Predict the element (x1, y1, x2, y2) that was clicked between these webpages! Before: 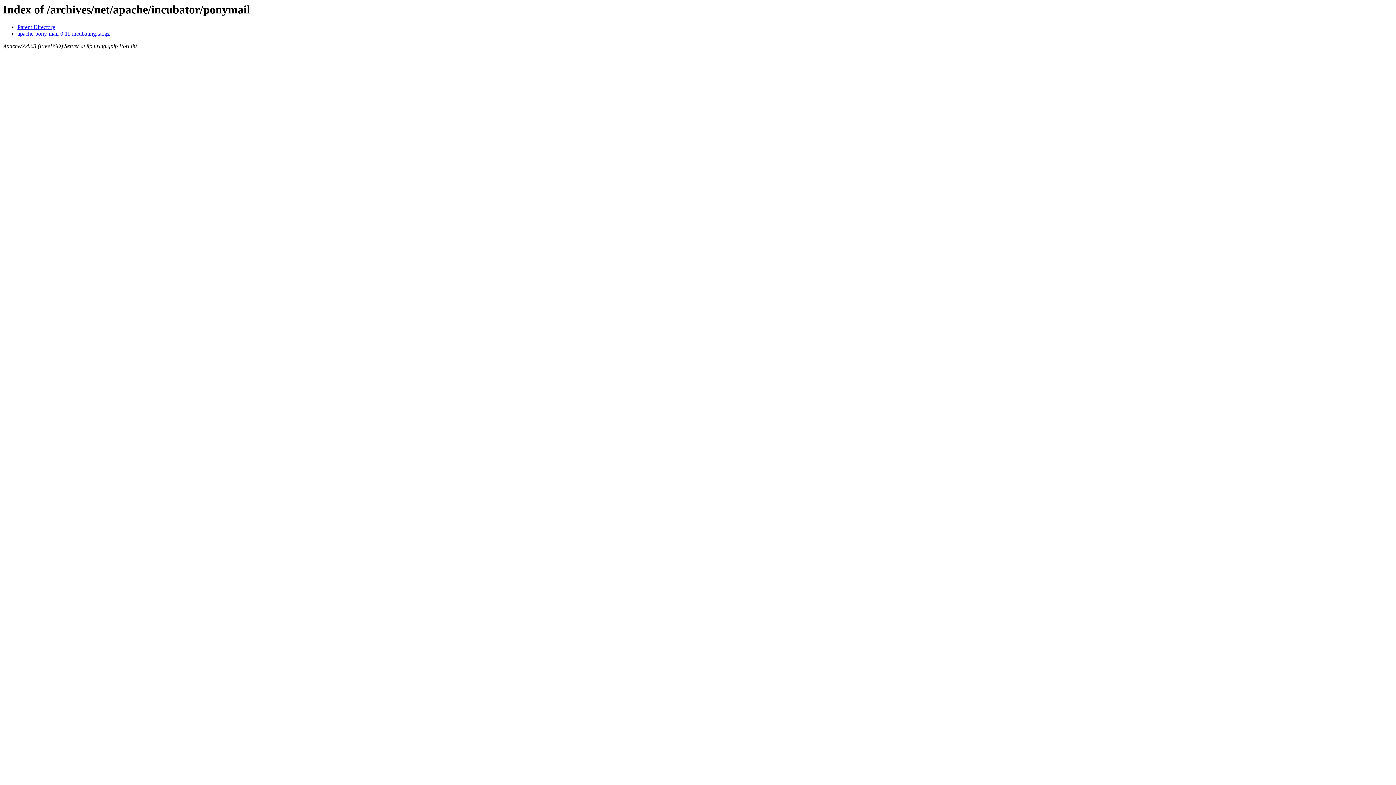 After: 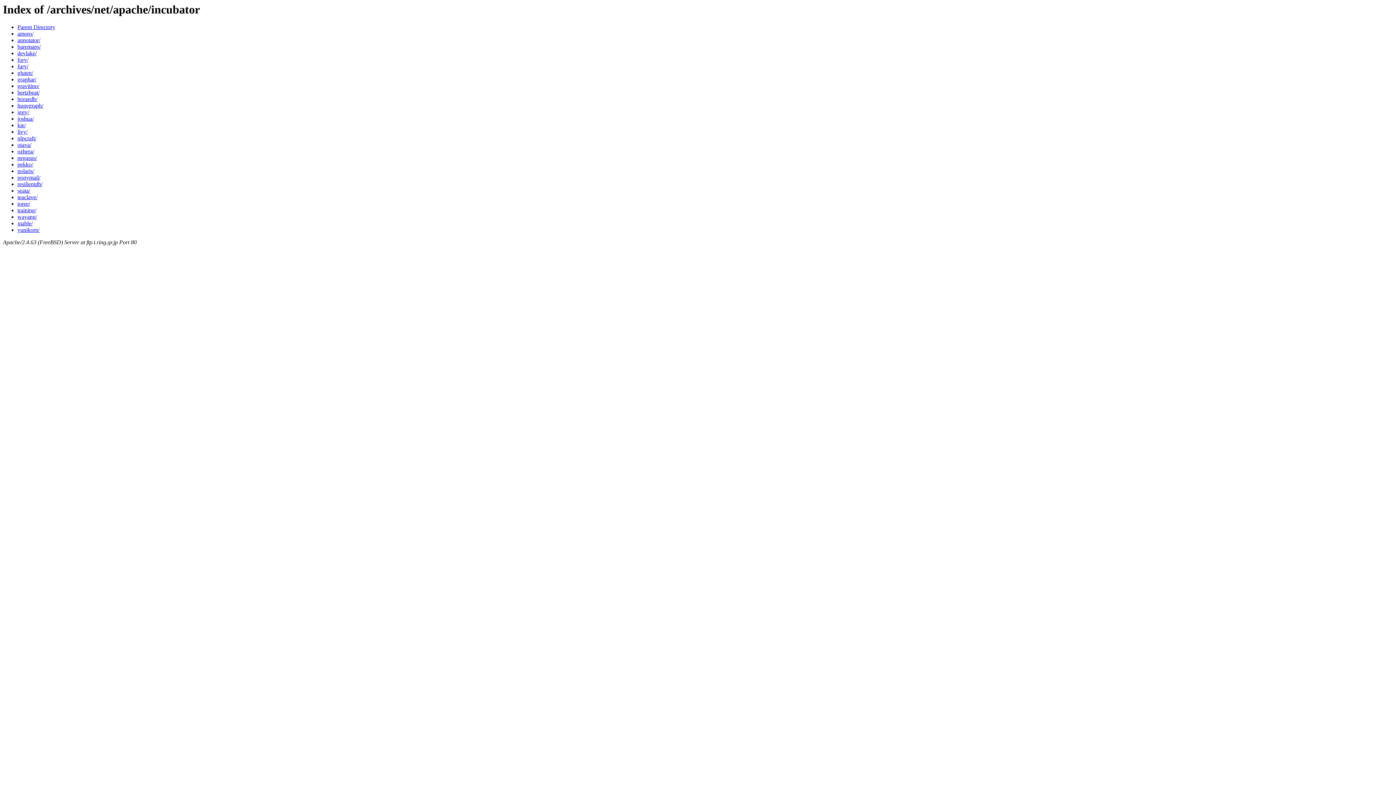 Action: bbox: (17, 24, 55, 30) label: Parent Directory